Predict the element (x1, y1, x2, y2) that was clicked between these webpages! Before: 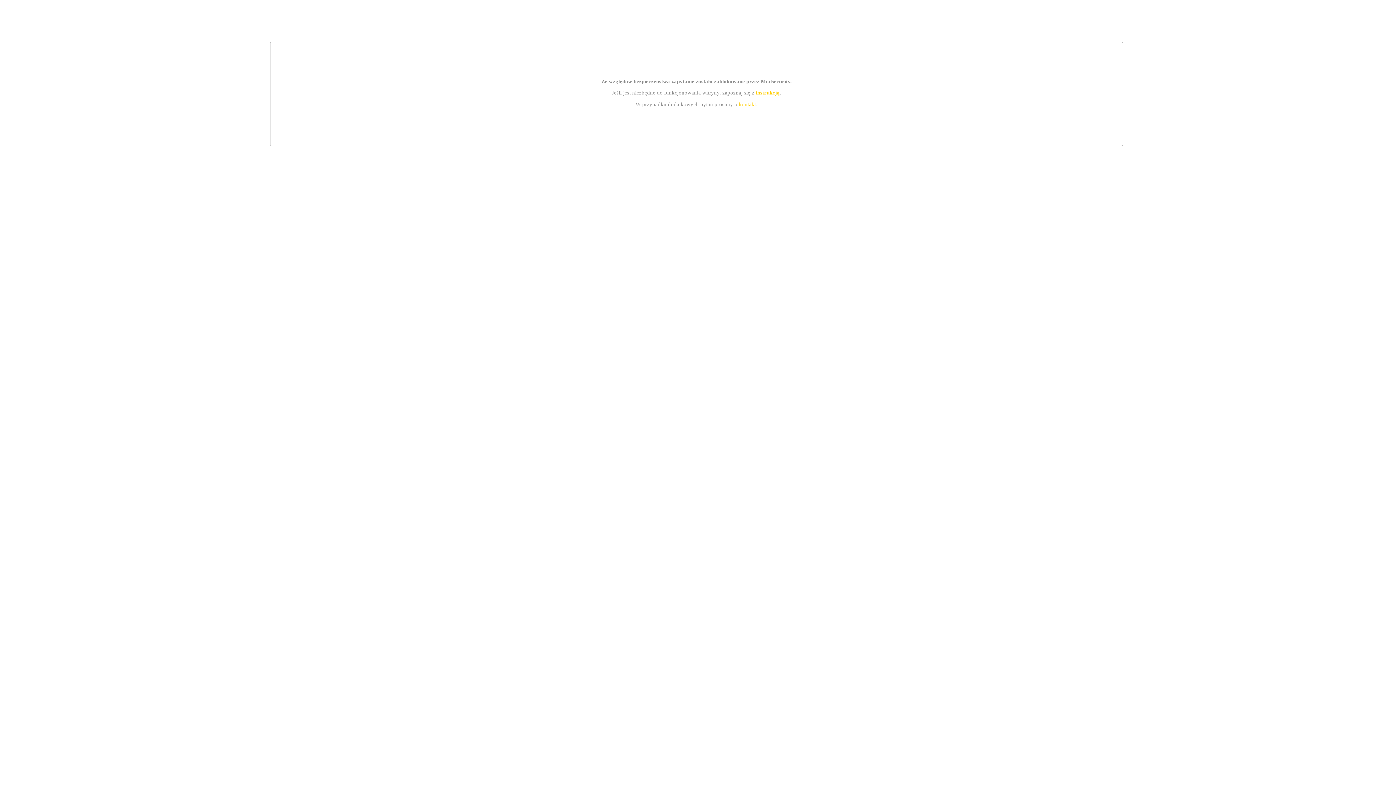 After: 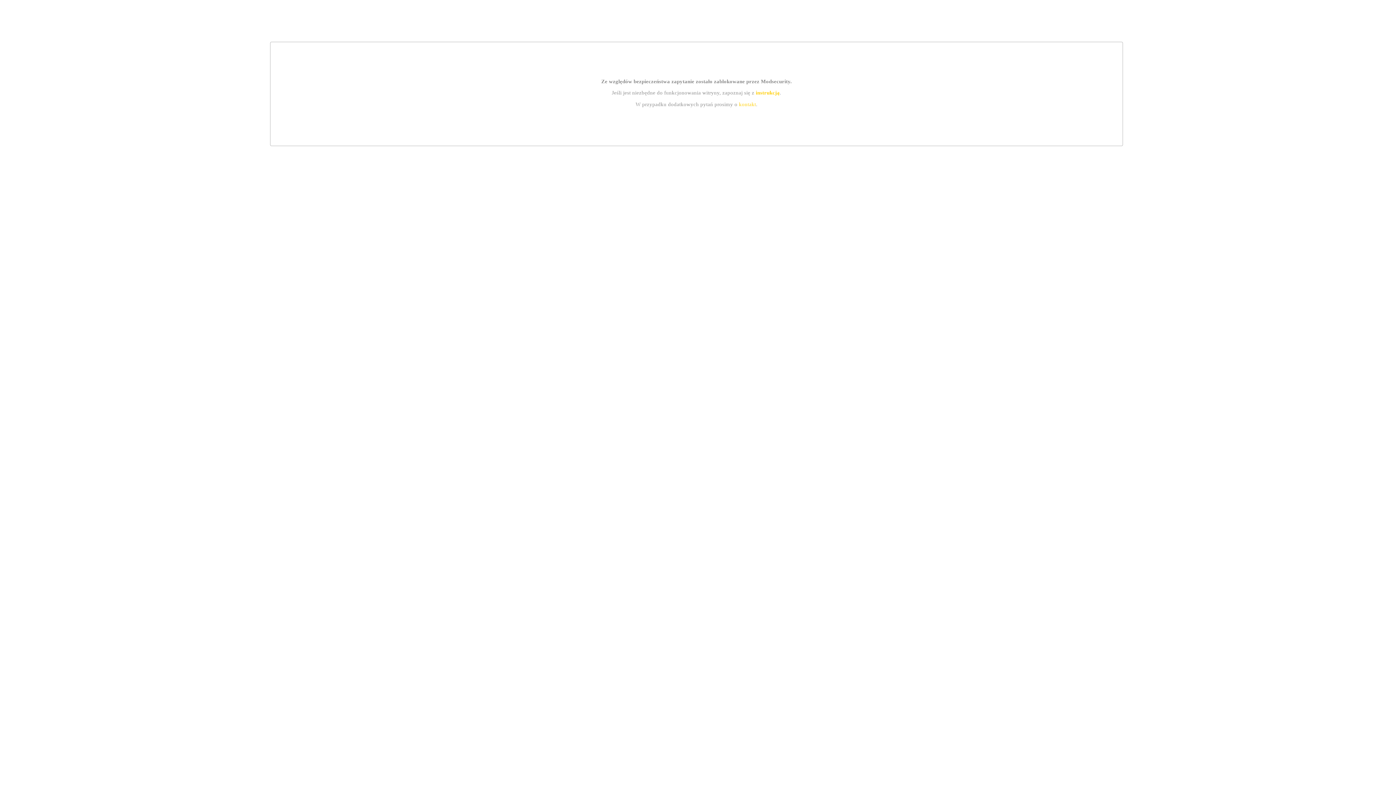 Action: label: instrukcją bbox: (755, 89, 779, 95)